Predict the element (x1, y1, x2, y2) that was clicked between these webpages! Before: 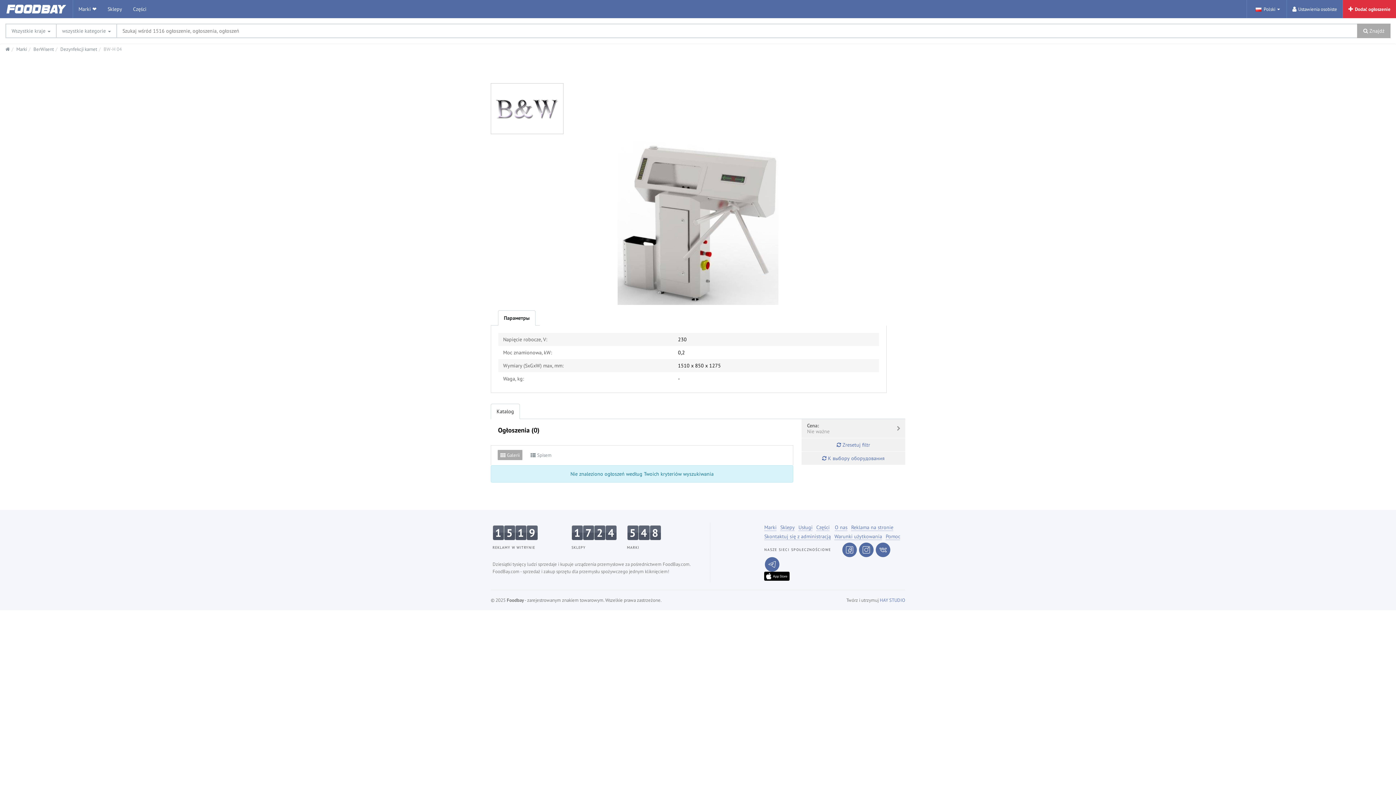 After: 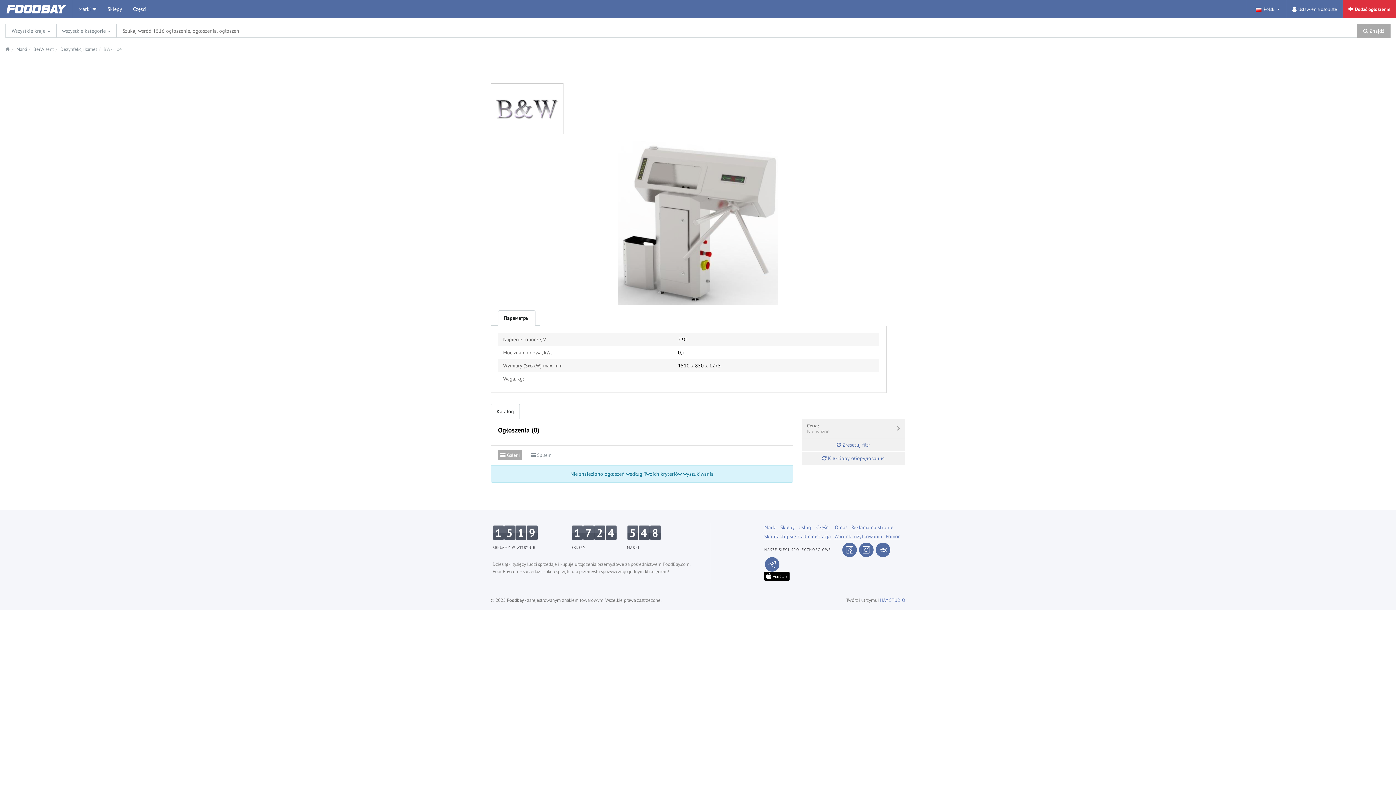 Action: label: Spisem bbox: (528, 450, 554, 460)